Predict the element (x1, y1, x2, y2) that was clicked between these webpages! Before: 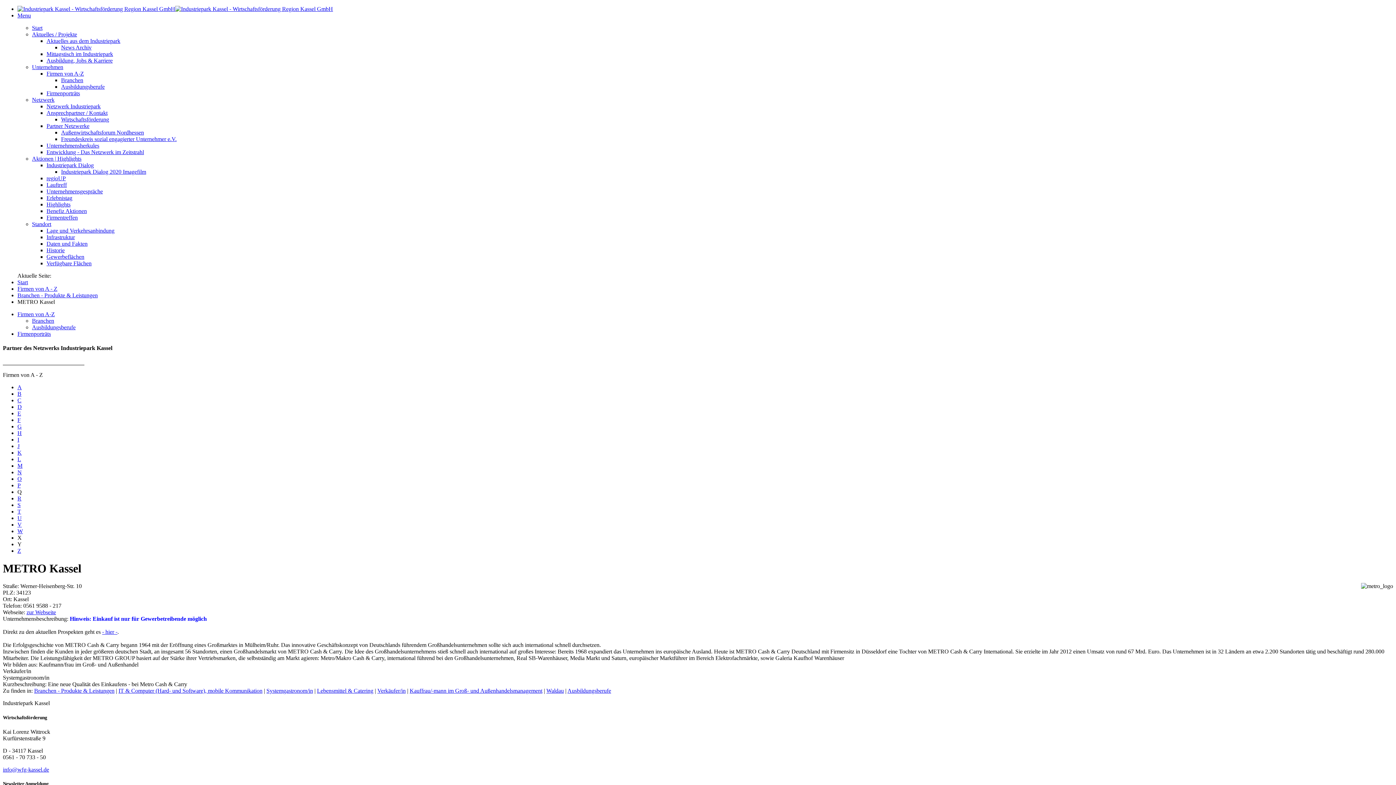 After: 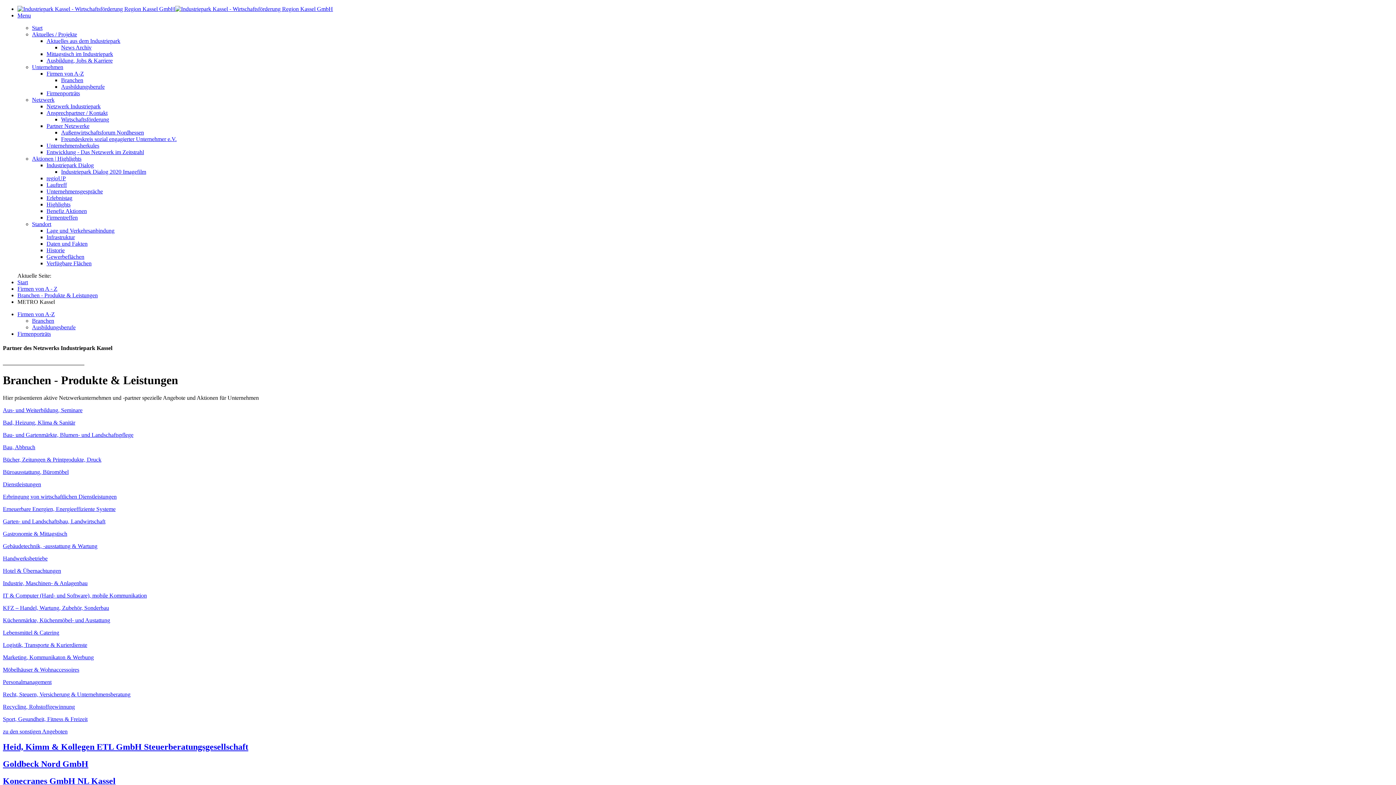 Action: bbox: (61, 77, 83, 83) label: Branchen